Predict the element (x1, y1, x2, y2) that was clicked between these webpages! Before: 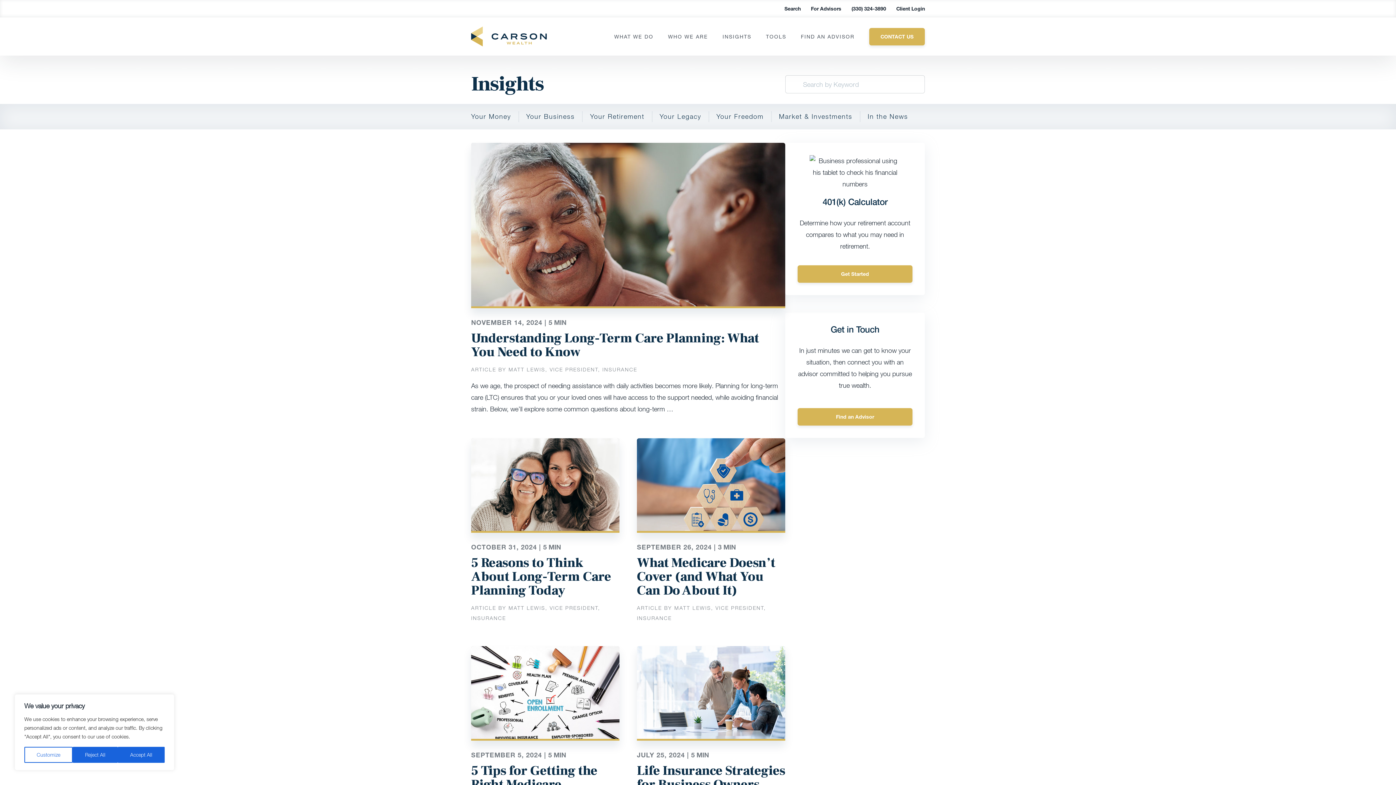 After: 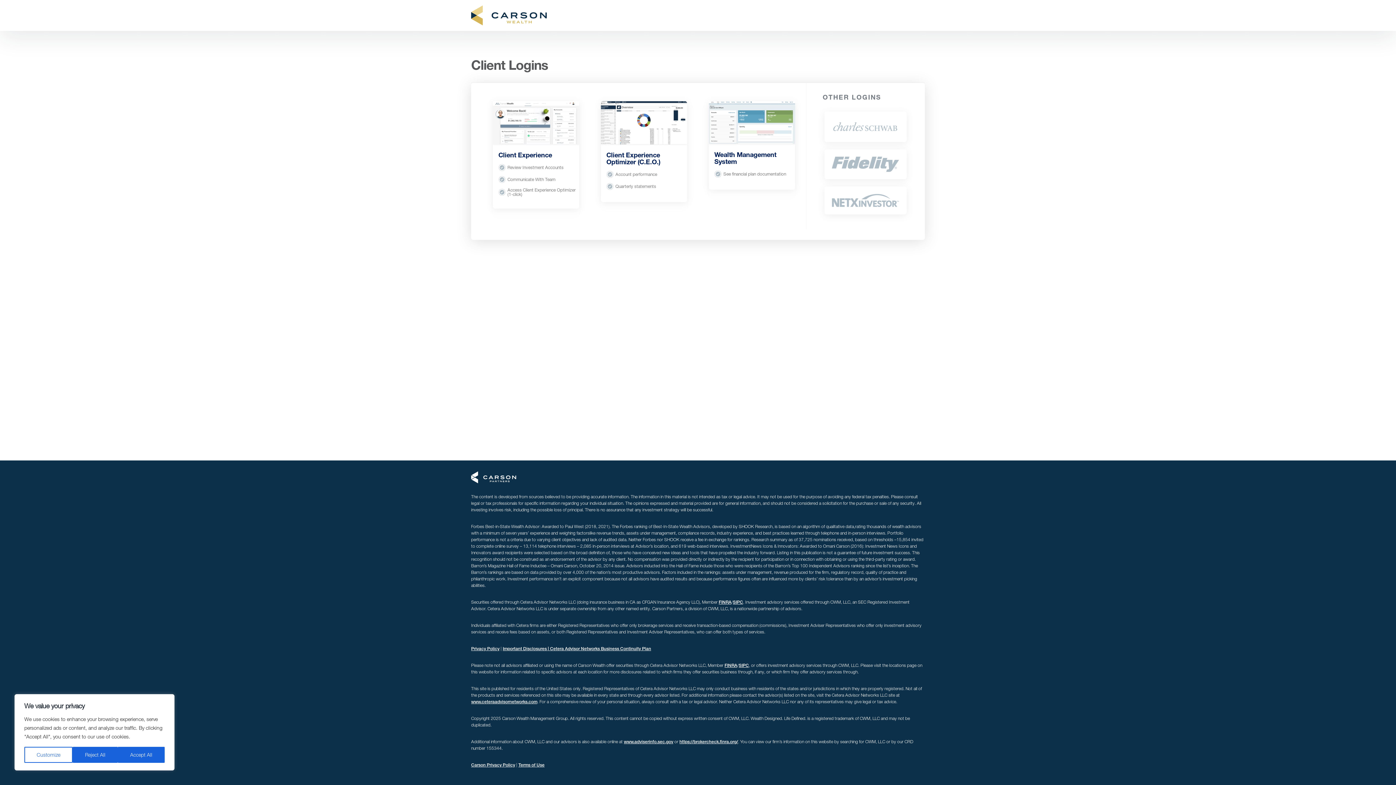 Action: bbox: (886, 0, 925, 17) label: Client Login